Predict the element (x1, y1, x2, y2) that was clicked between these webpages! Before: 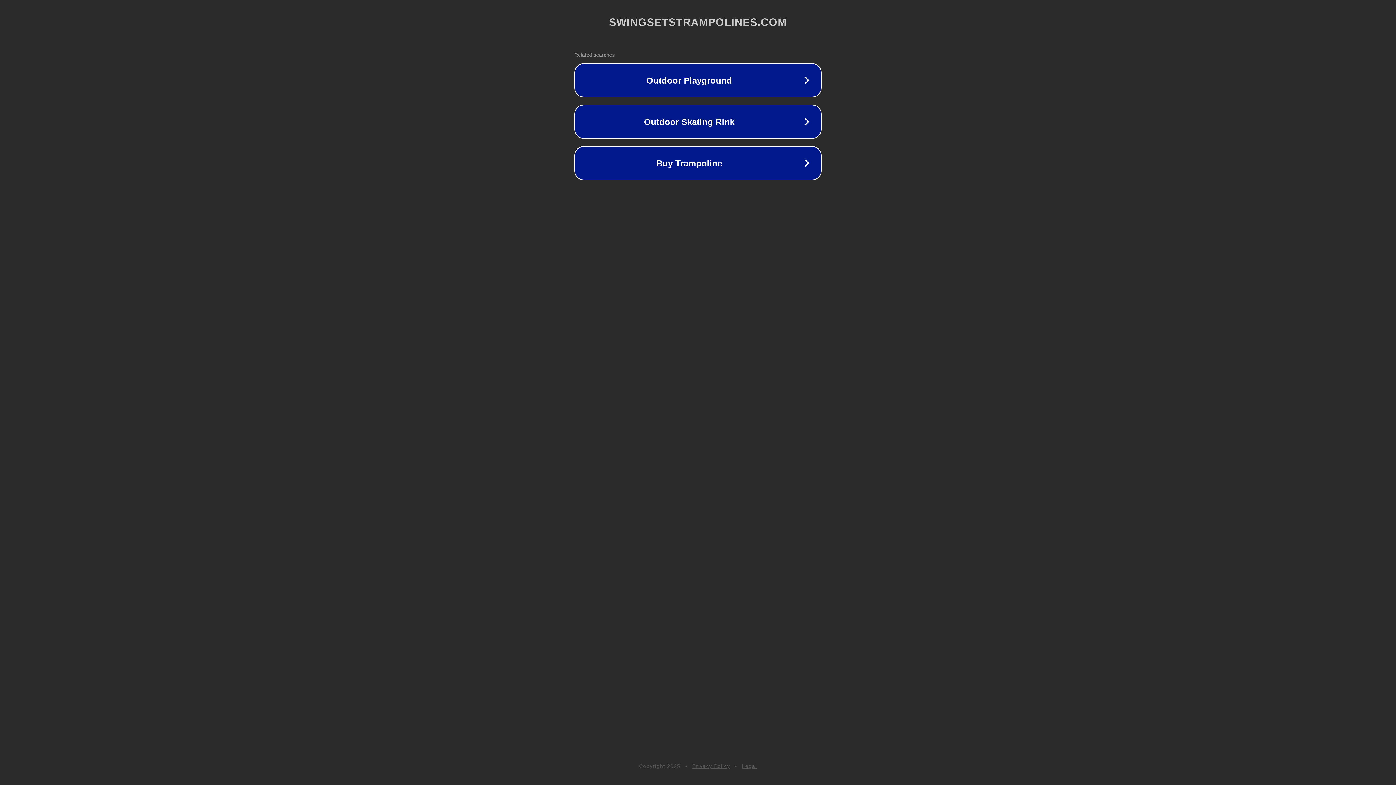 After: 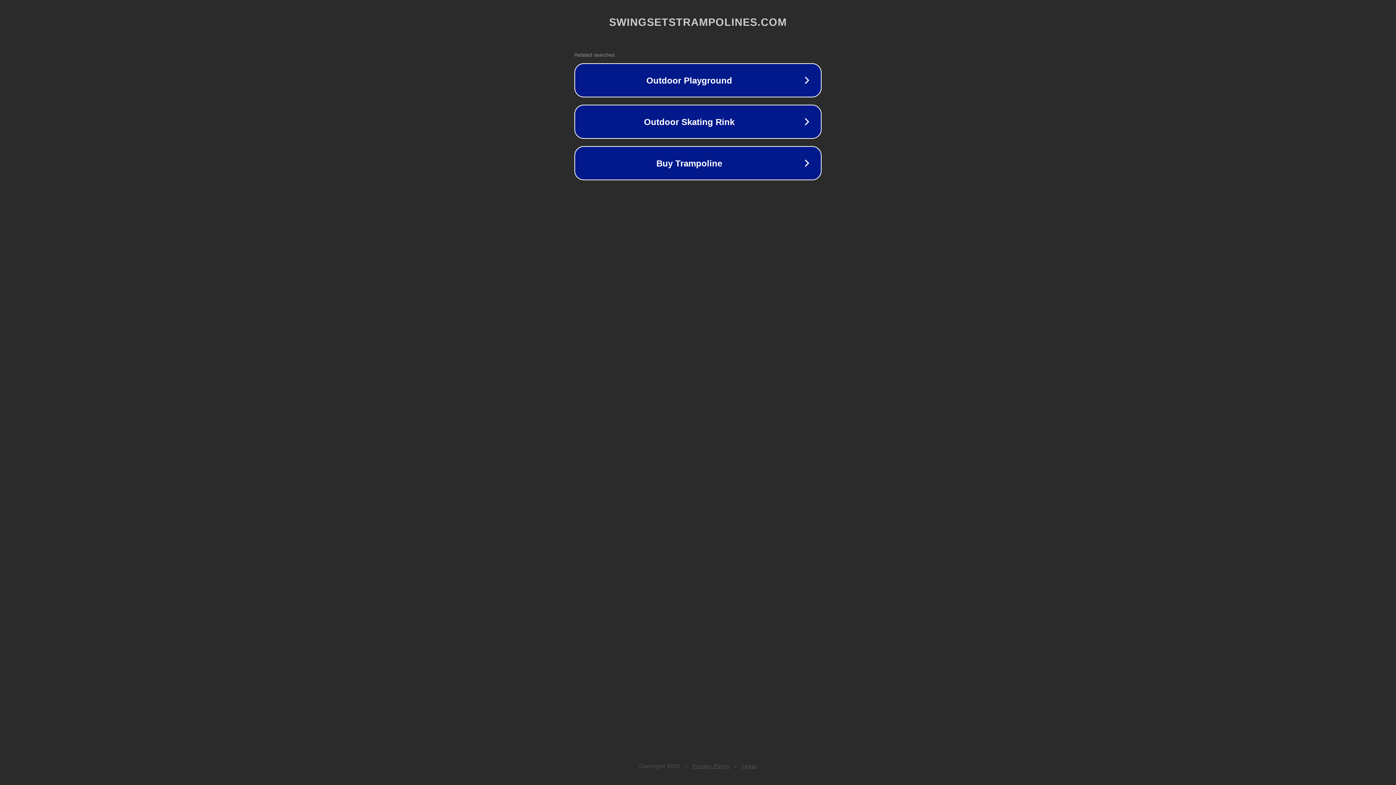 Action: label: Legal bbox: (742, 763, 757, 769)